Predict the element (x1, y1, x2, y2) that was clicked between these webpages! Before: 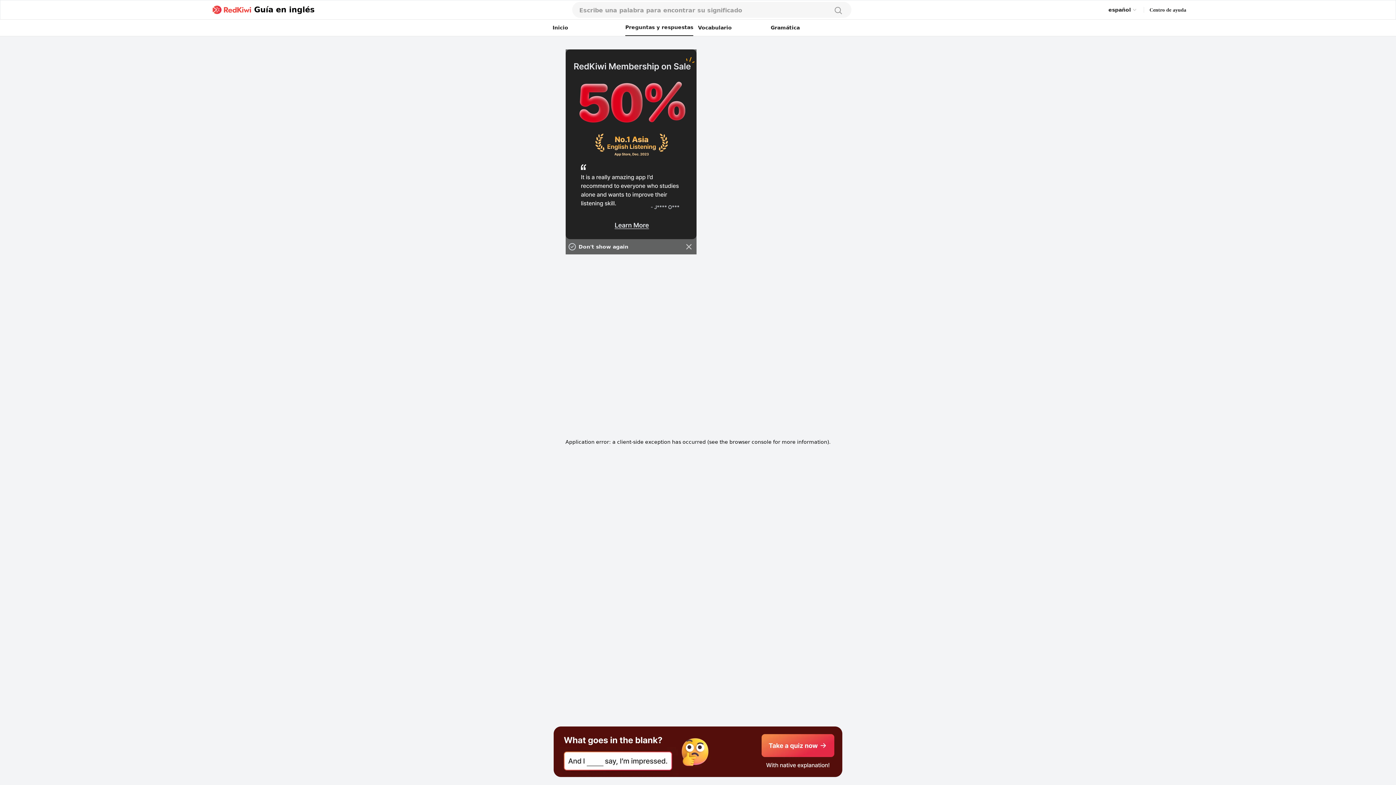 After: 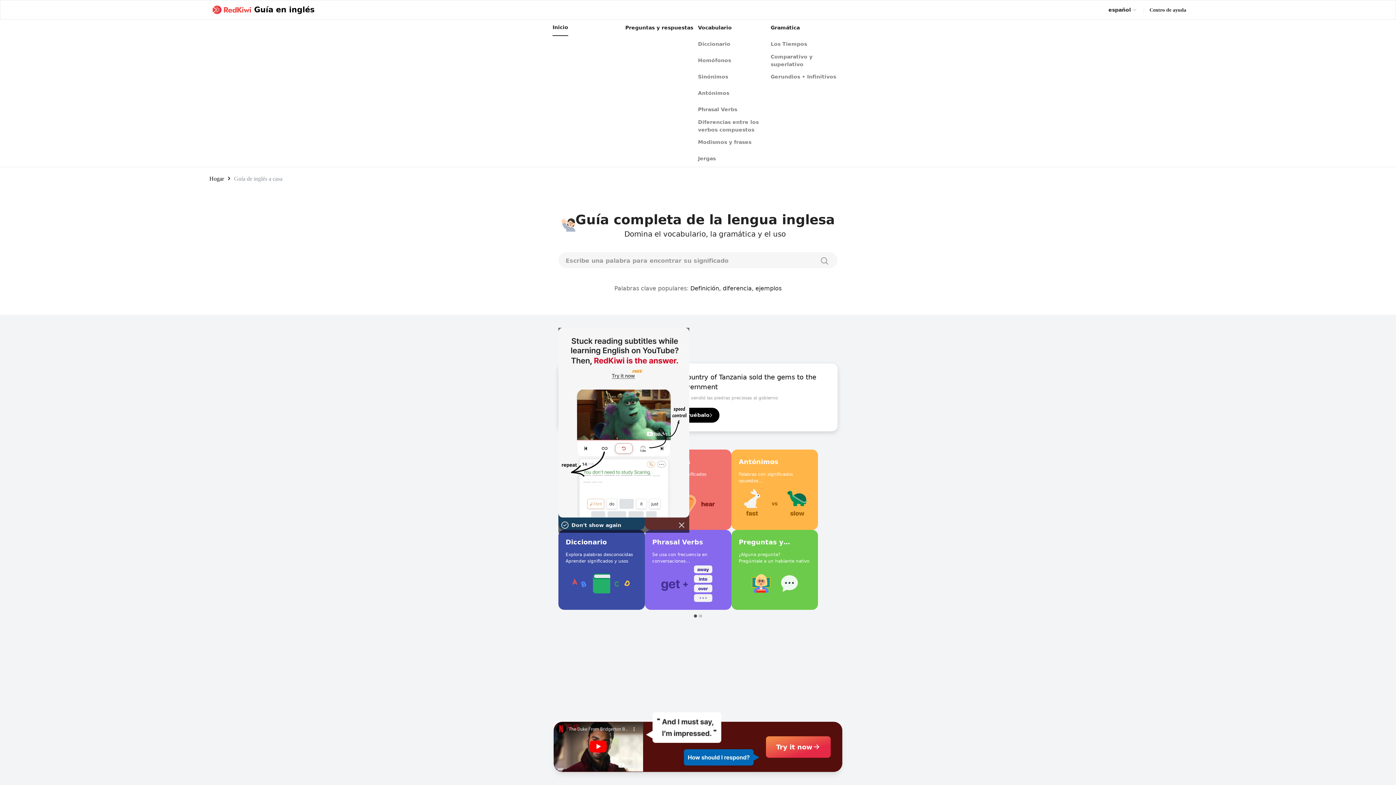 Action: label: Inicio bbox: (552, 19, 568, 36)